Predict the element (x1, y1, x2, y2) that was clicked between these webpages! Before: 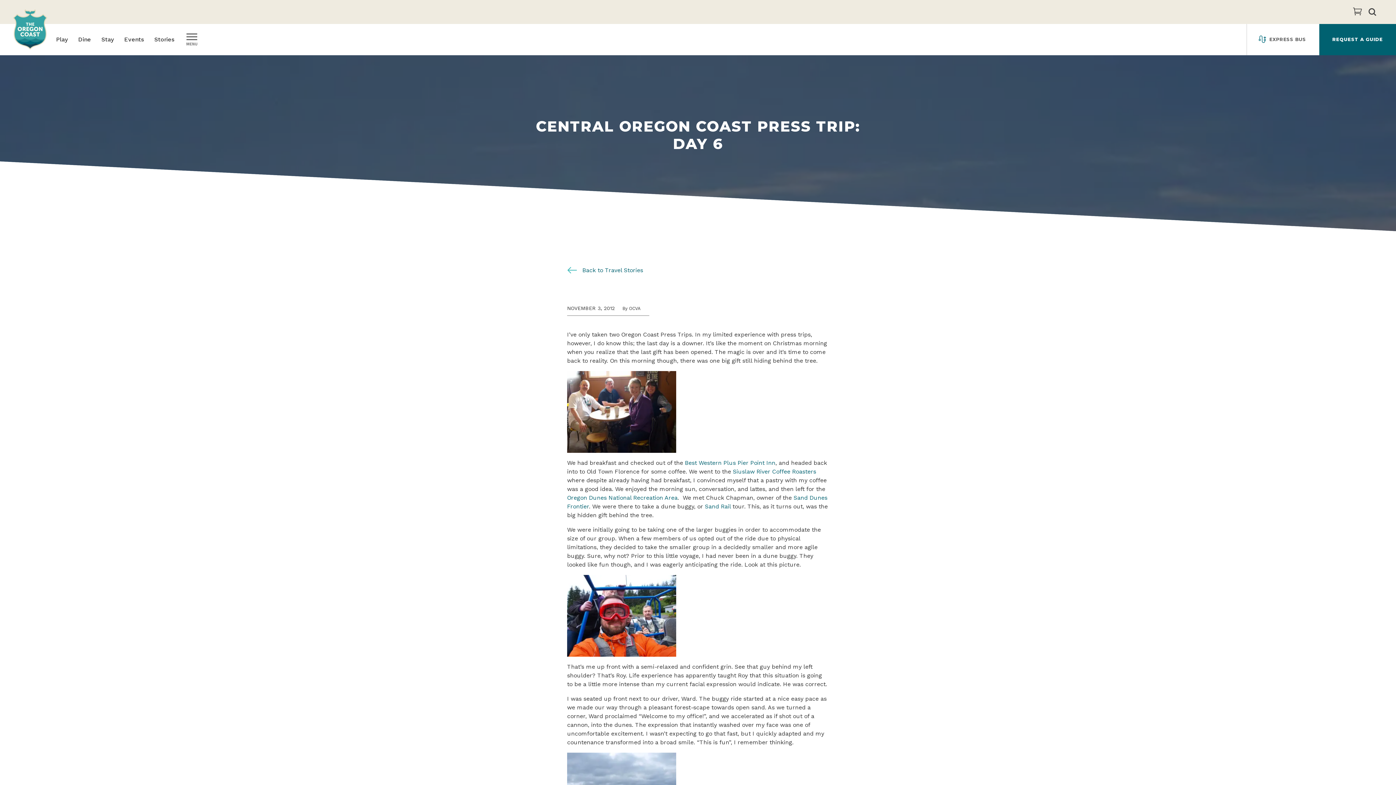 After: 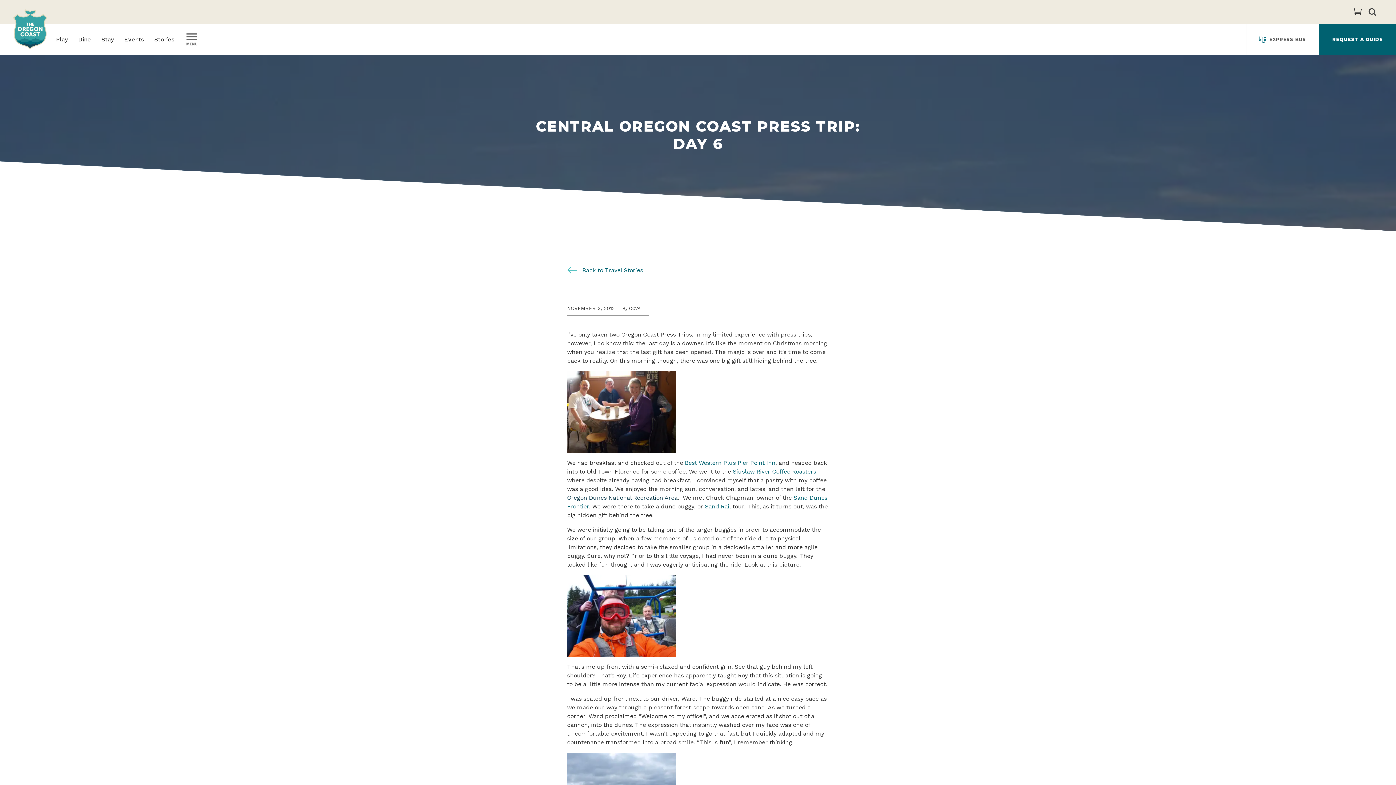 Action: bbox: (567, 494, 677, 501) label: Oregon Dunes National Recreation Area